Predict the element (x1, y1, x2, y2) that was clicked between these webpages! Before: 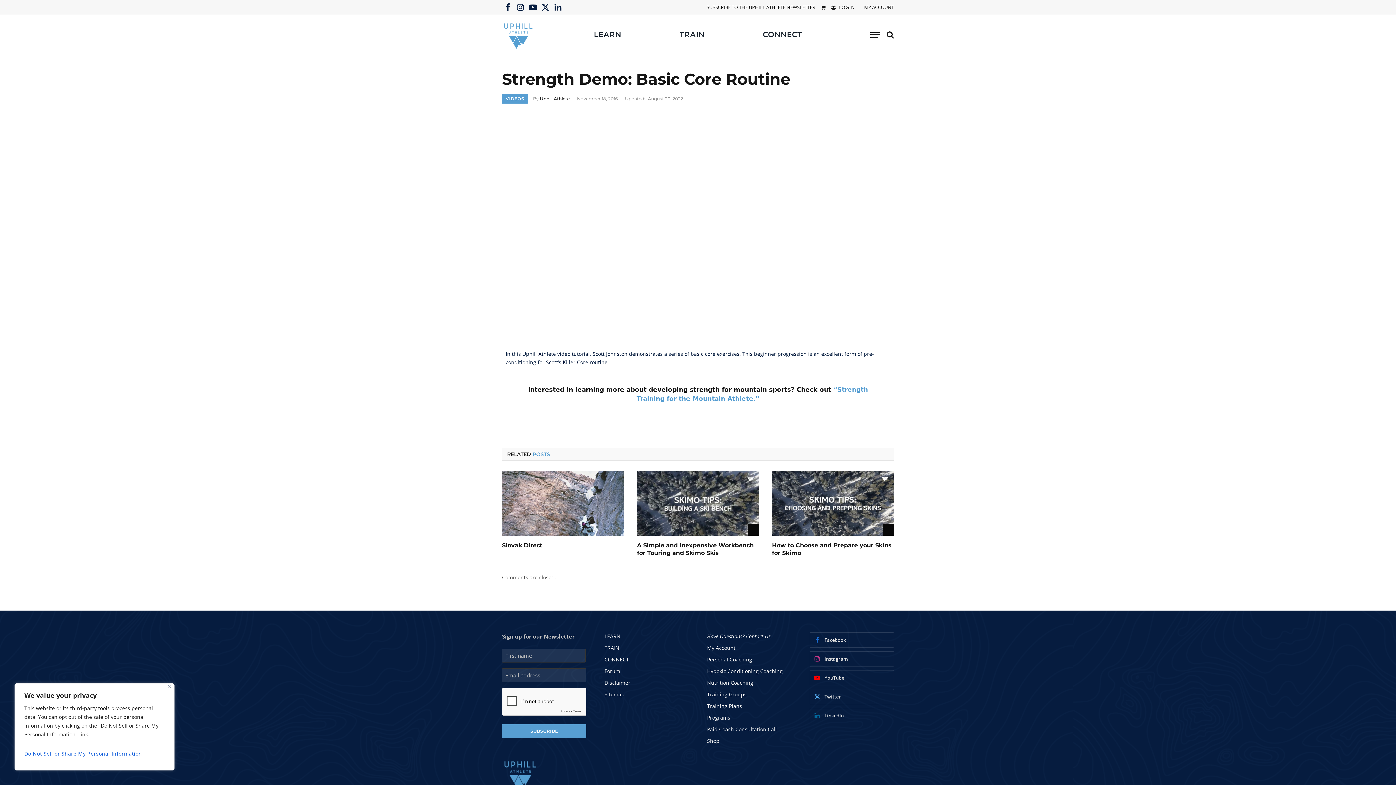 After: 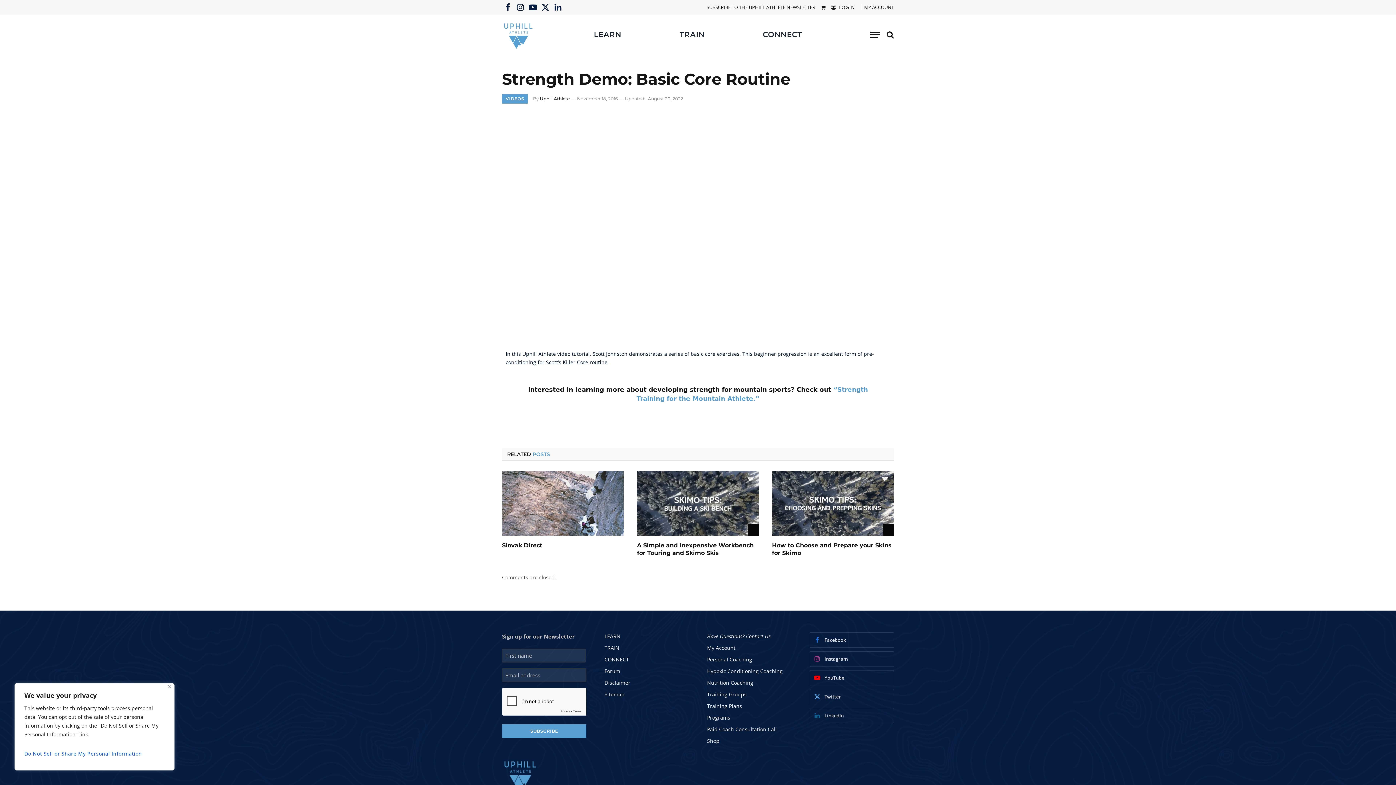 Action: bbox: (469, 455, 484, 470)